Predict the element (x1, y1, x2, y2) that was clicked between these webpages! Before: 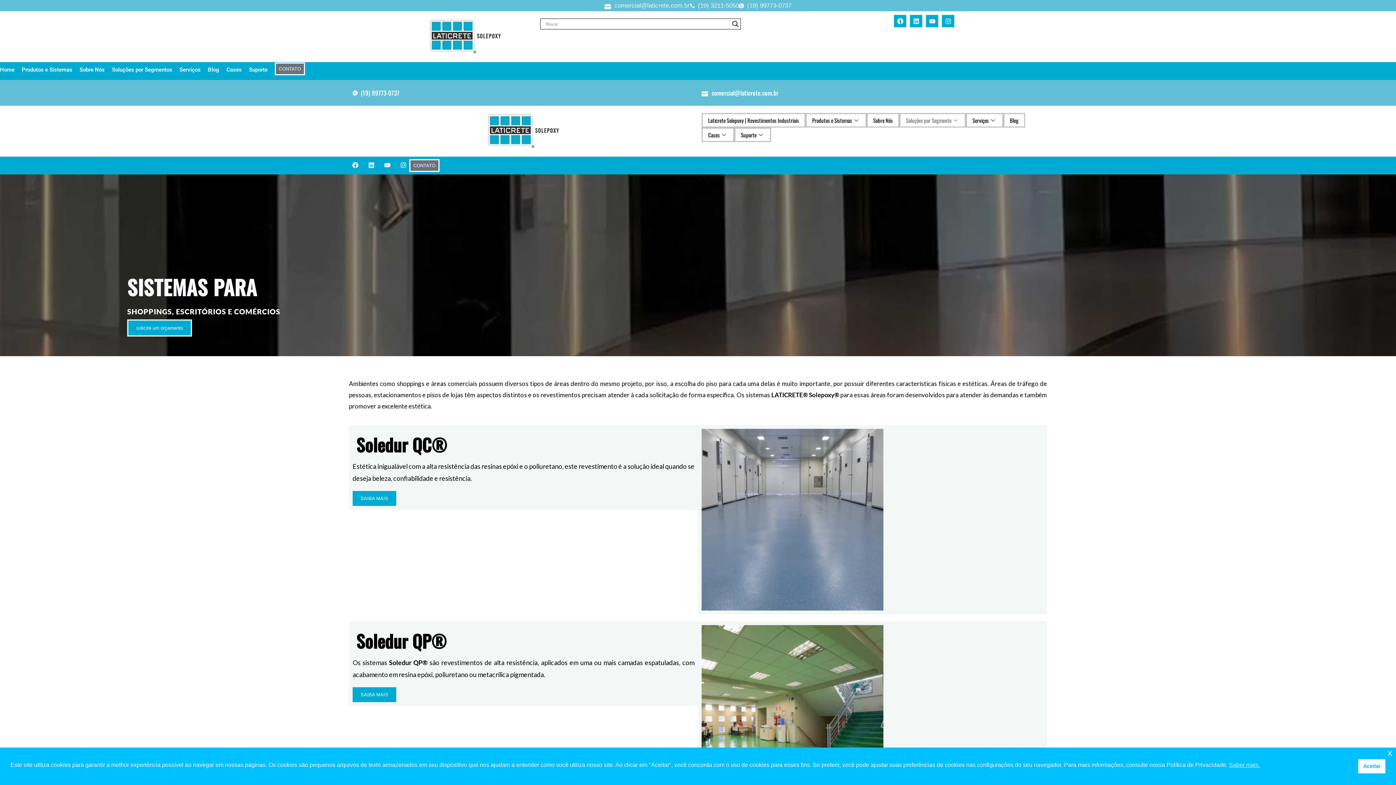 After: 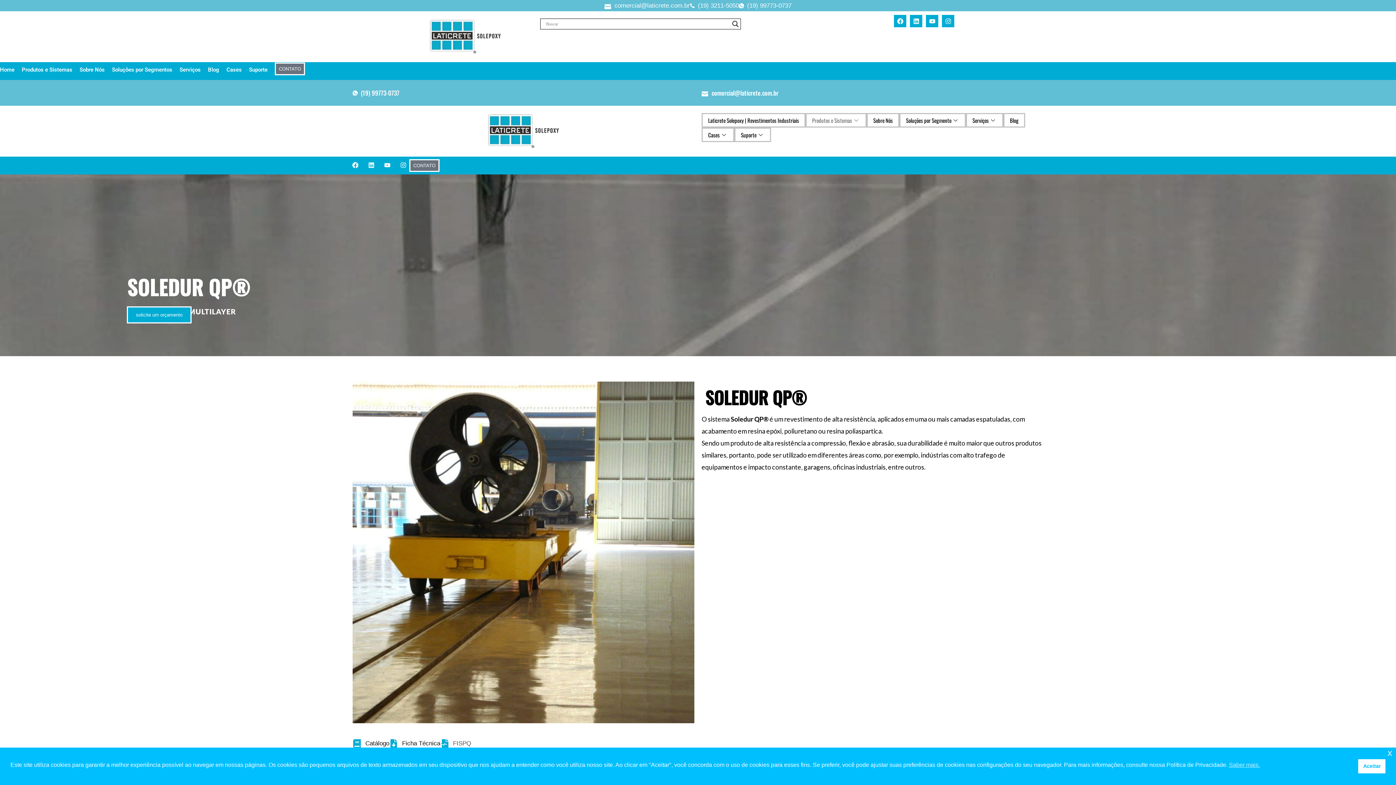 Action: bbox: (352, 687, 396, 702) label: SAIBA MAIS